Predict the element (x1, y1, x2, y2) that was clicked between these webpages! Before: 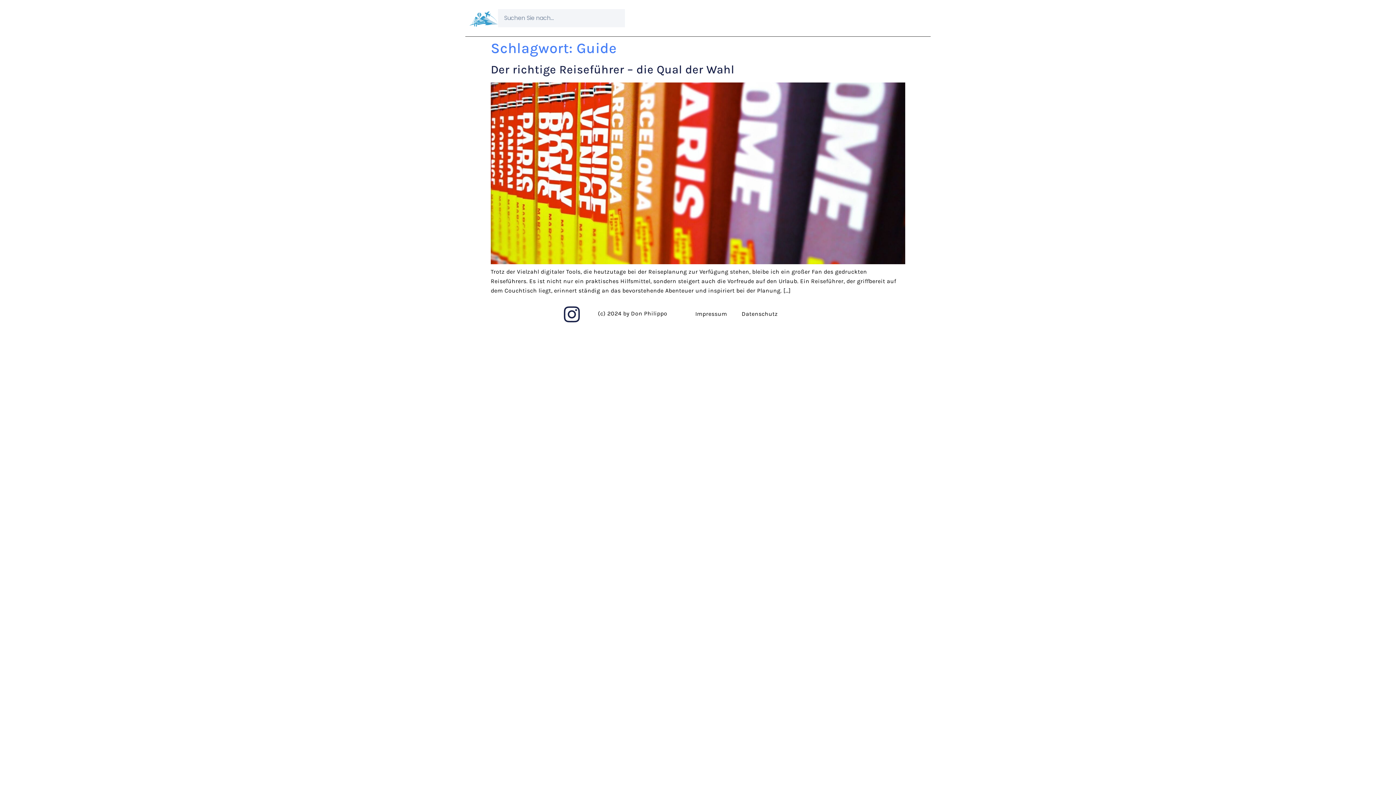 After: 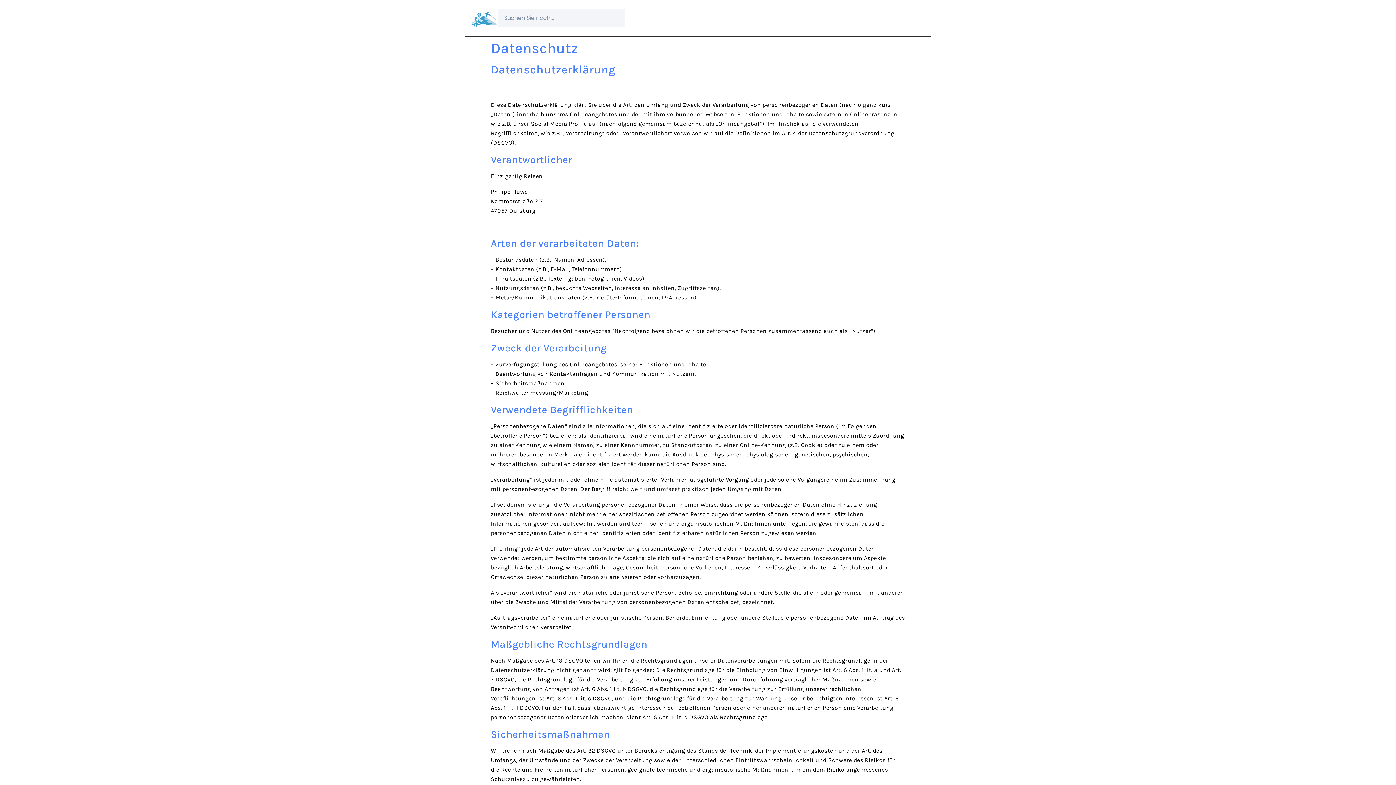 Action: label: Datenschutz bbox: (734, 309, 785, 318)